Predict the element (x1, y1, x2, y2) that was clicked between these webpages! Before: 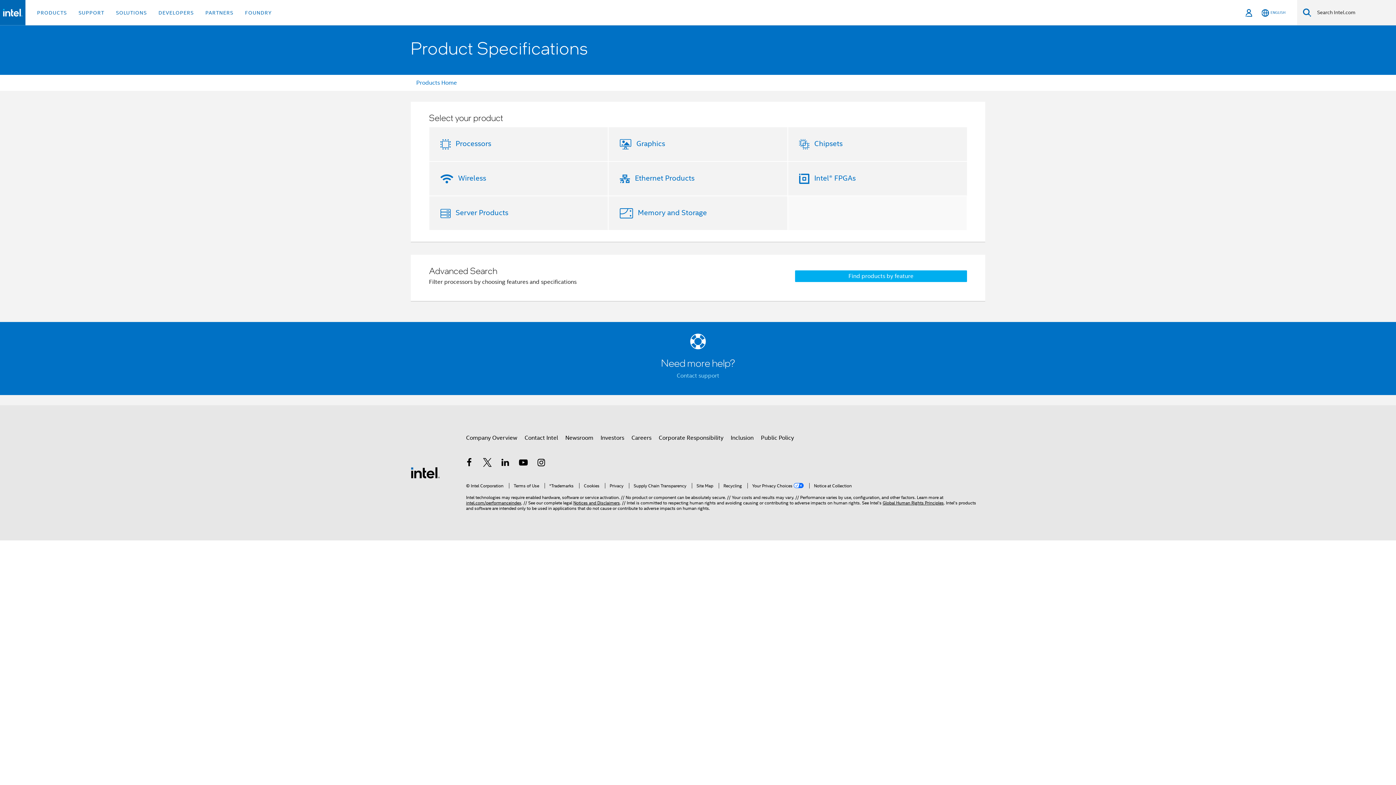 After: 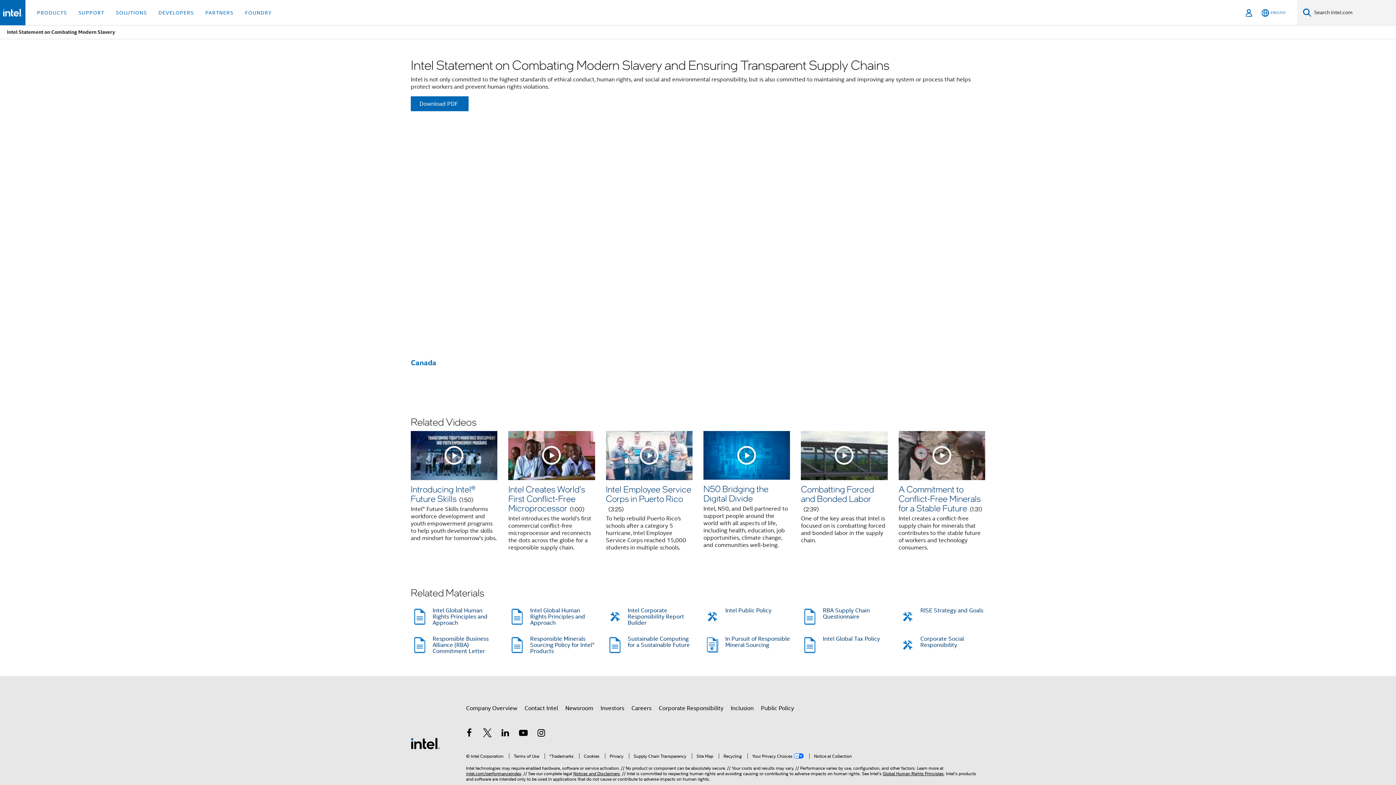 Action: bbox: (629, 483, 686, 488) label: Supply Chain Transparency